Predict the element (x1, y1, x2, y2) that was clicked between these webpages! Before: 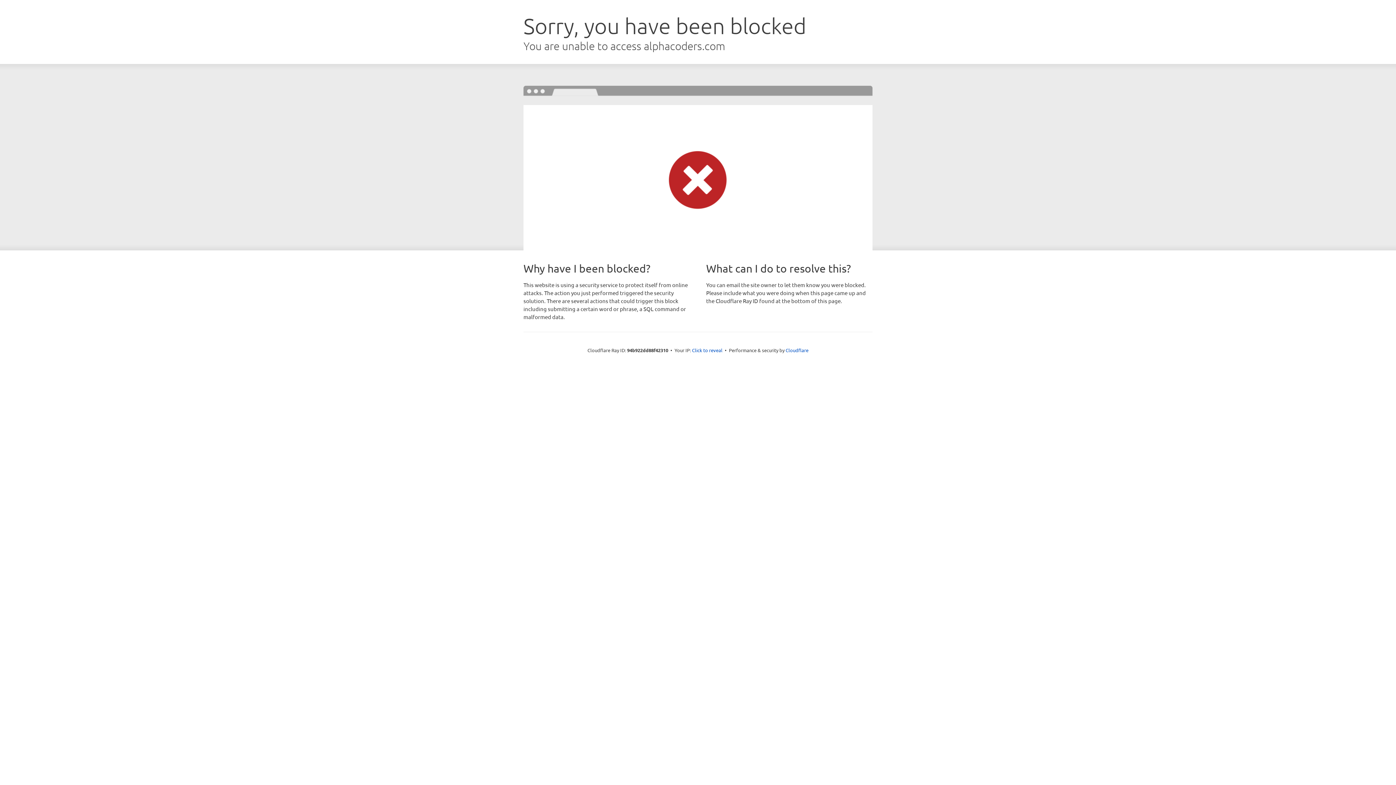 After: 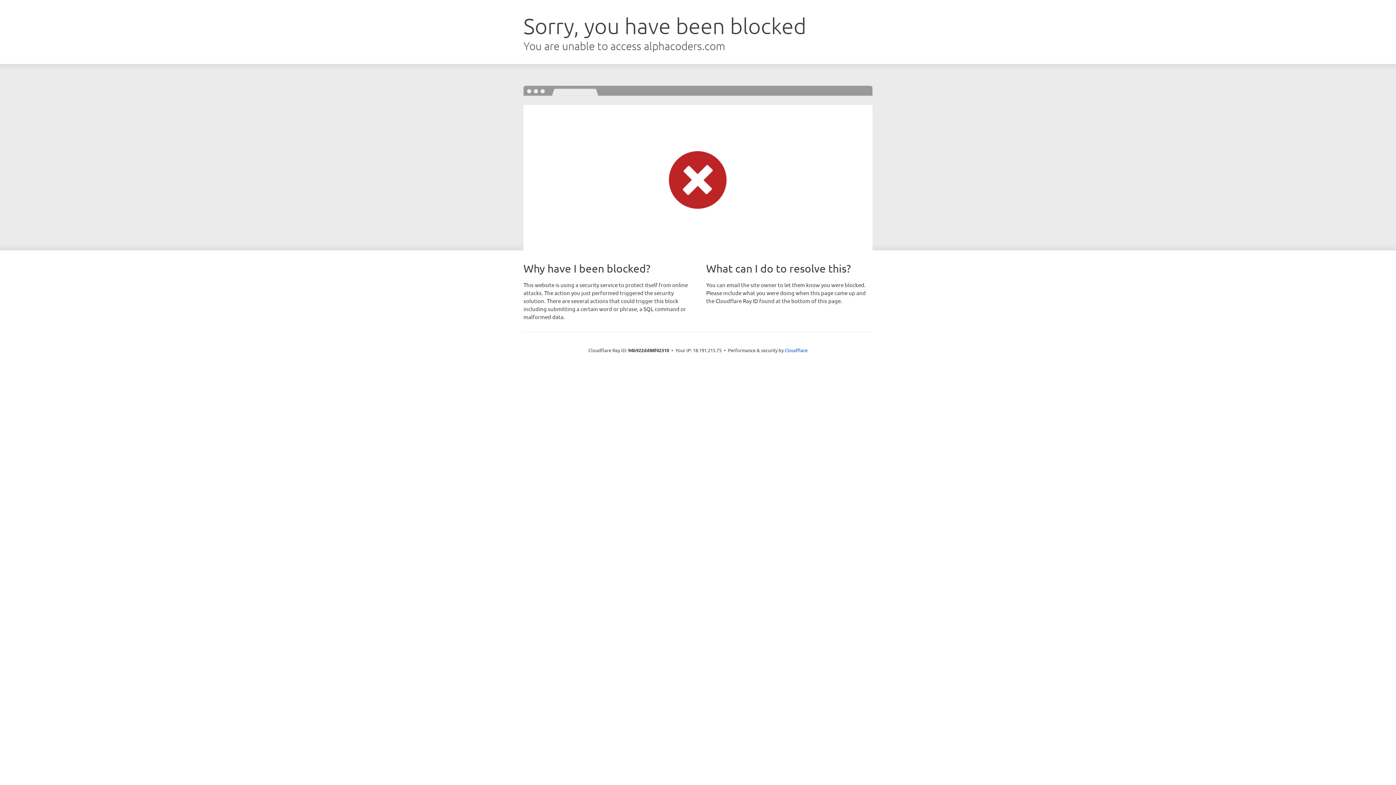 Action: label: Click to reveal bbox: (692, 346, 722, 353)